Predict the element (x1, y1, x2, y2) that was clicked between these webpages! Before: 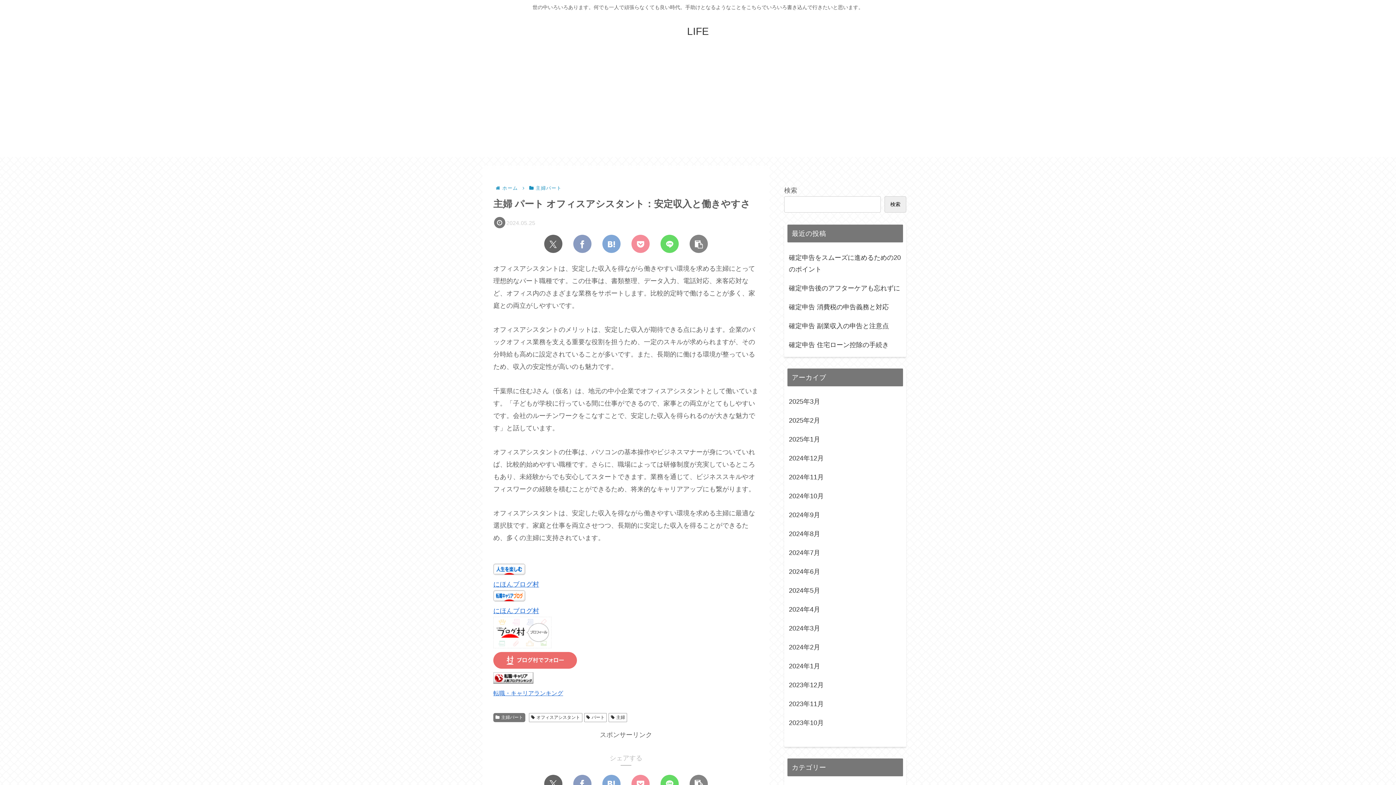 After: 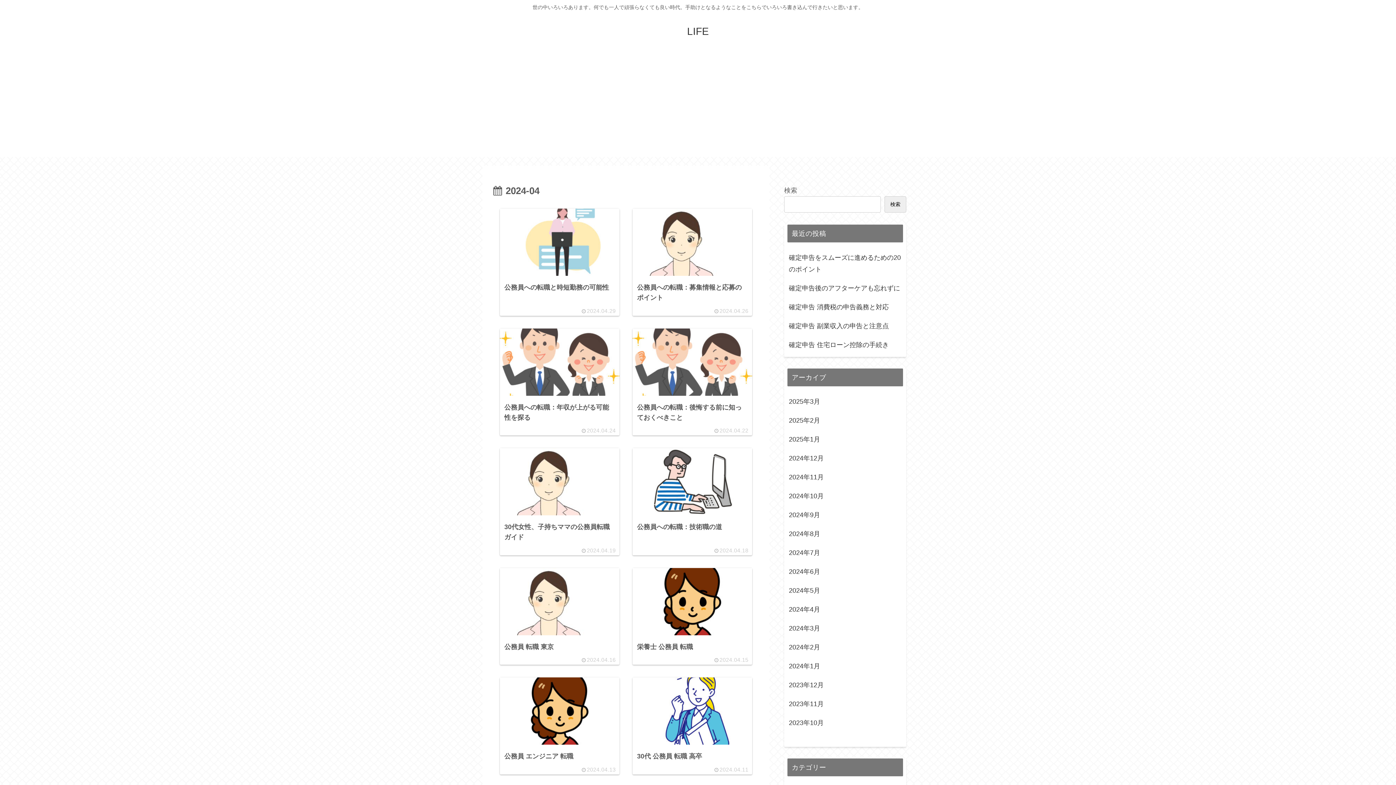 Action: label: 2024年4月 bbox: (787, 600, 903, 619)